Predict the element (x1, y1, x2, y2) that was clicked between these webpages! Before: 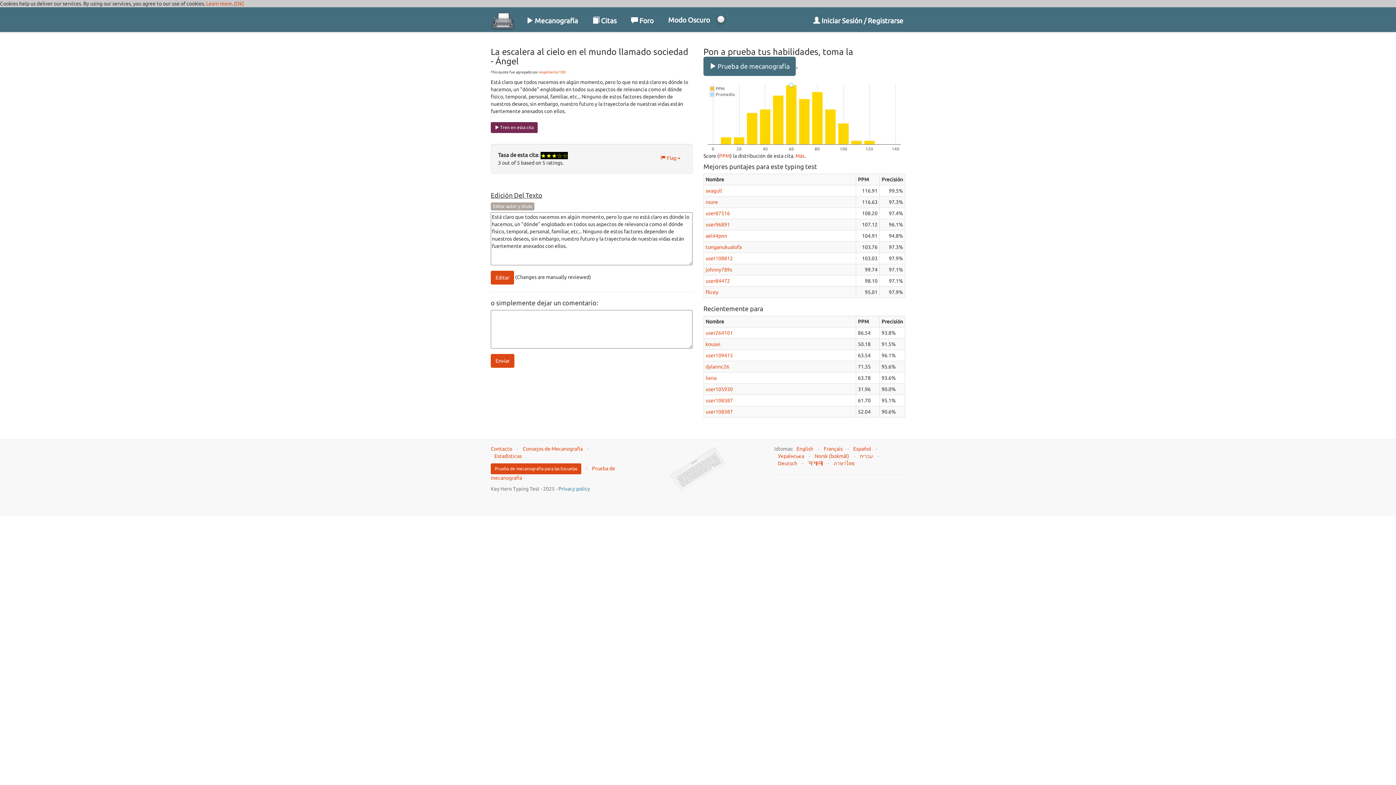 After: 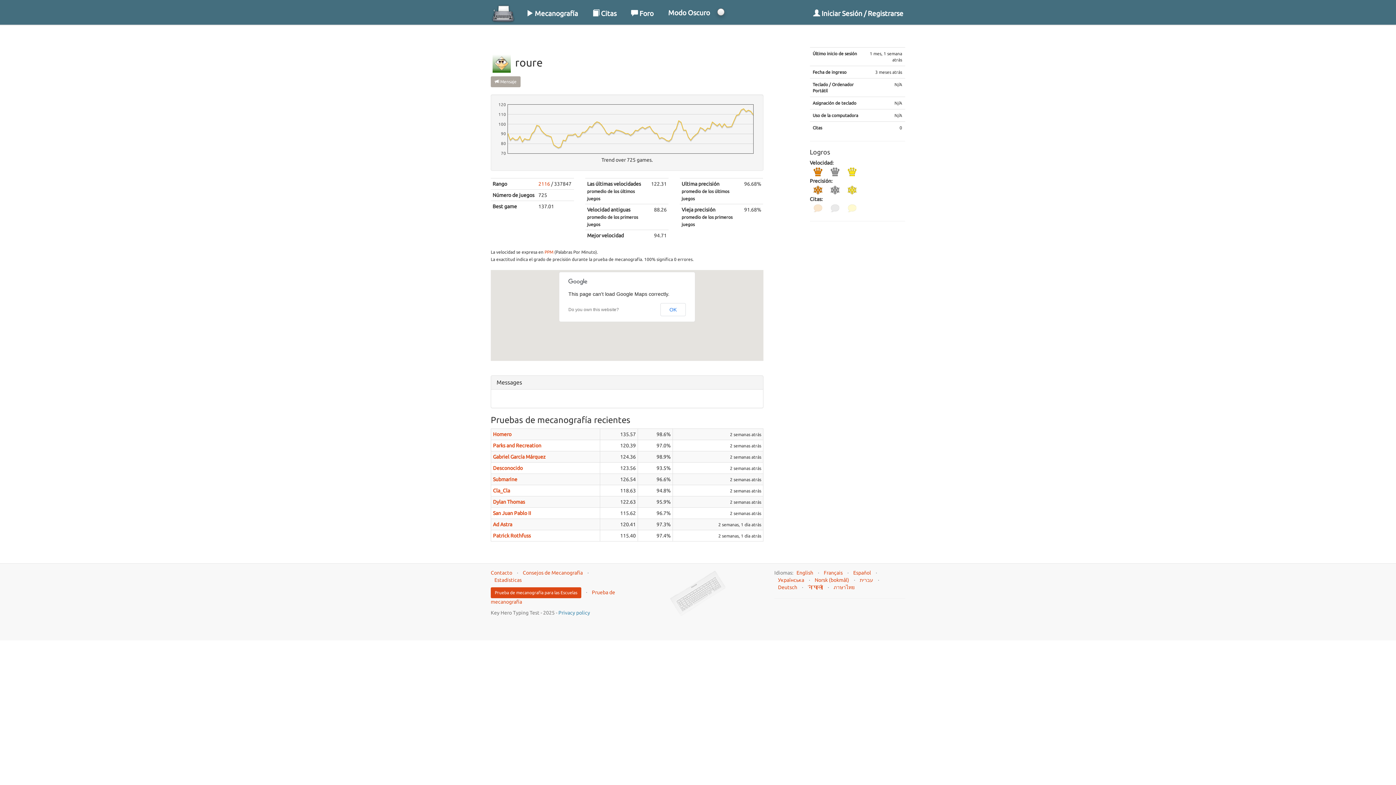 Action: bbox: (705, 199, 718, 205) label: roure